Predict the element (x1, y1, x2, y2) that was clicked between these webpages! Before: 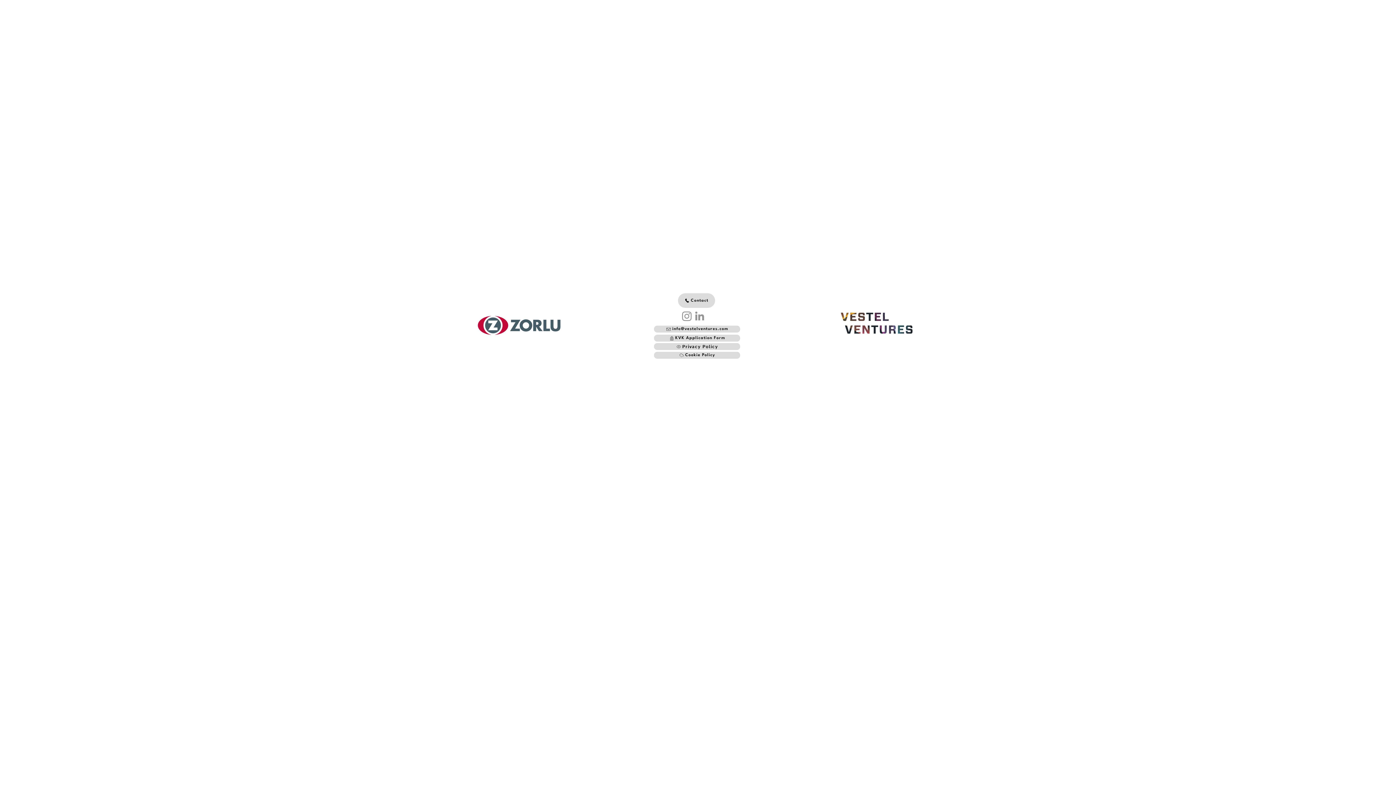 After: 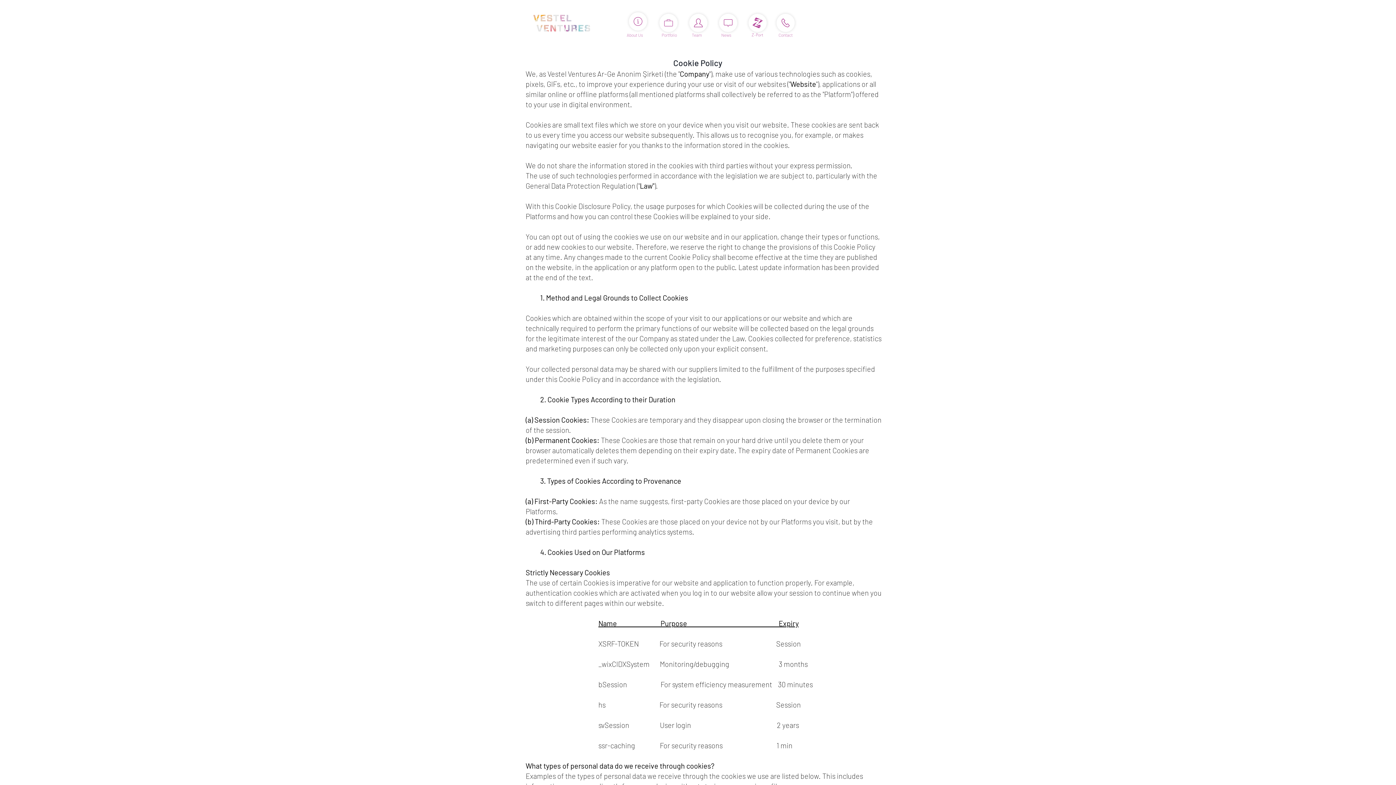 Action: bbox: (654, 352, 740, 358) label: Cookie Policy